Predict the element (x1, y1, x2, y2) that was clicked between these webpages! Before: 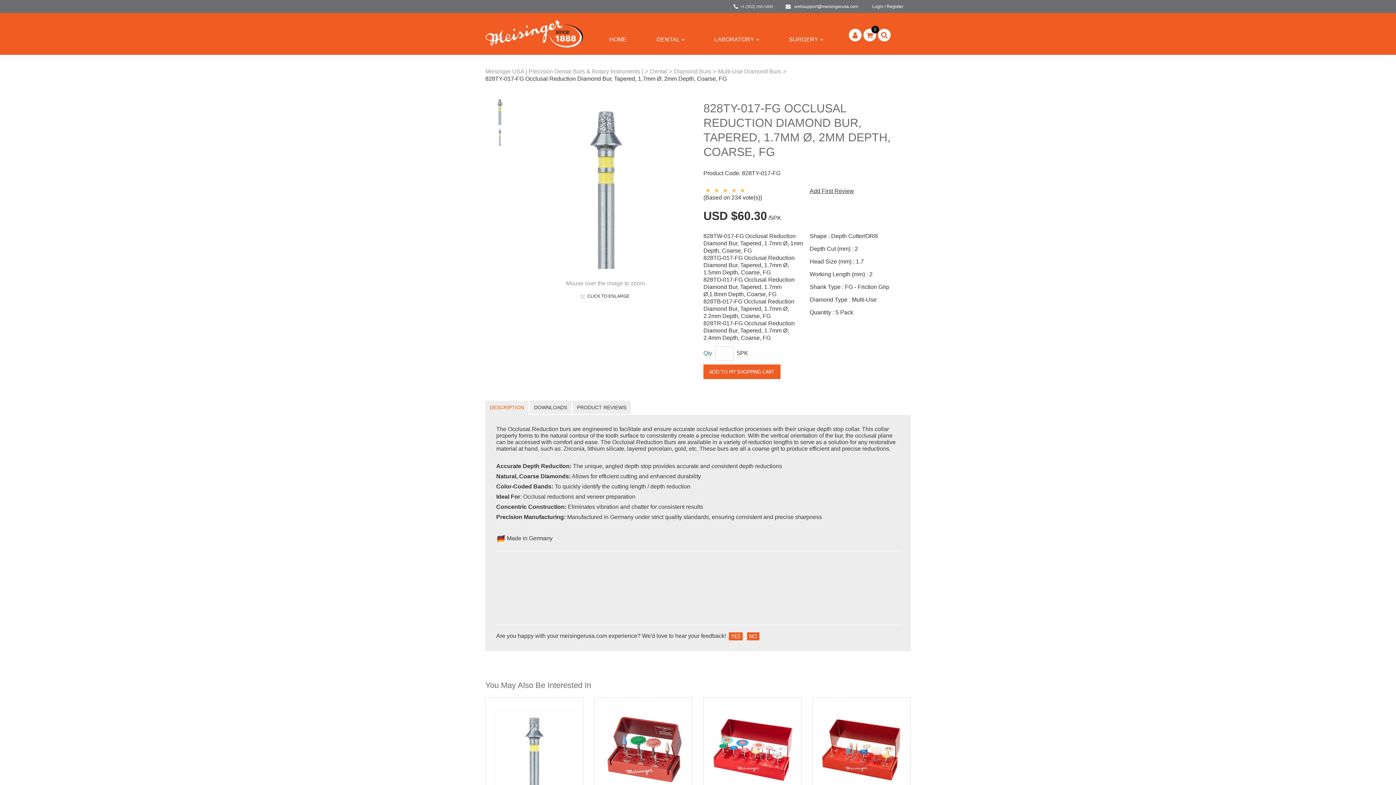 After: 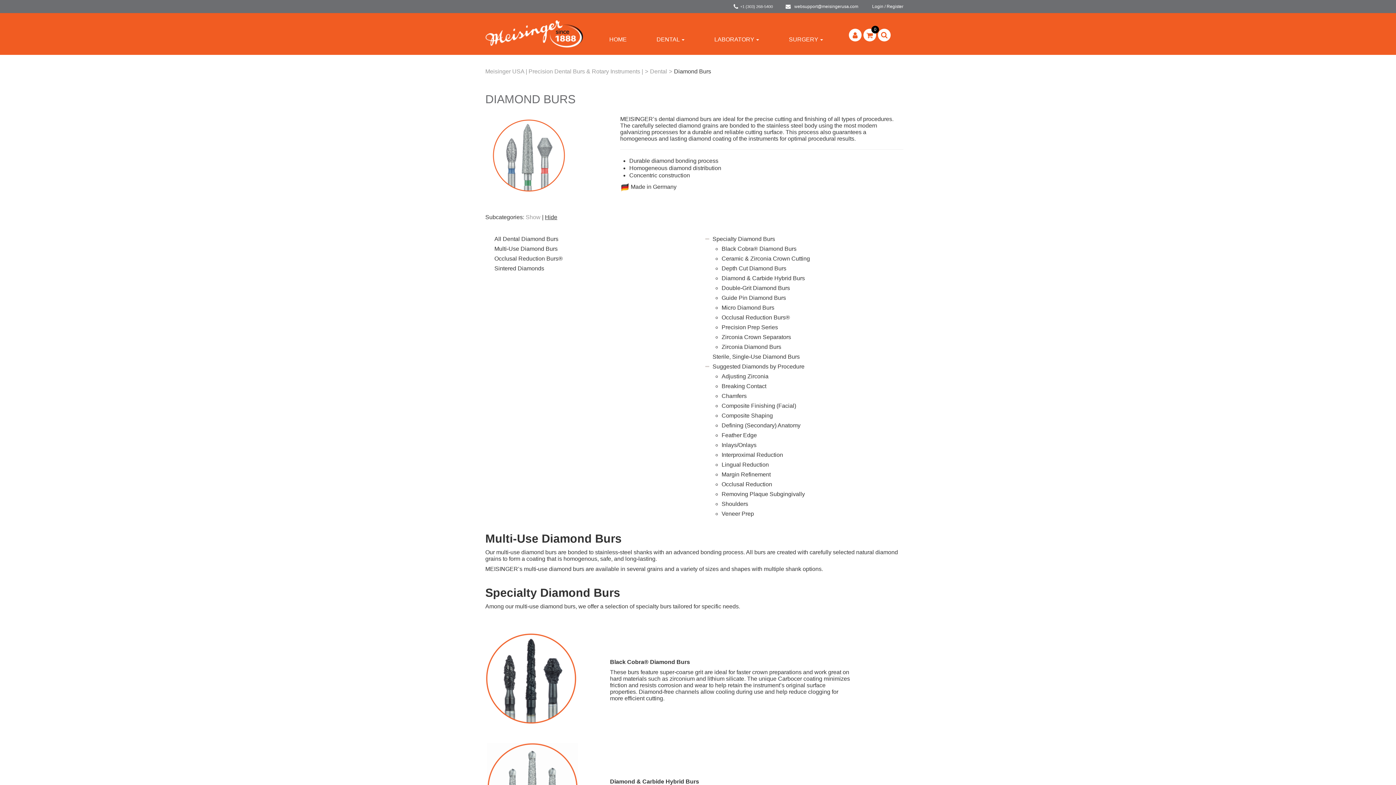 Action: bbox: (674, 68, 711, 74) label: Diamond Burs